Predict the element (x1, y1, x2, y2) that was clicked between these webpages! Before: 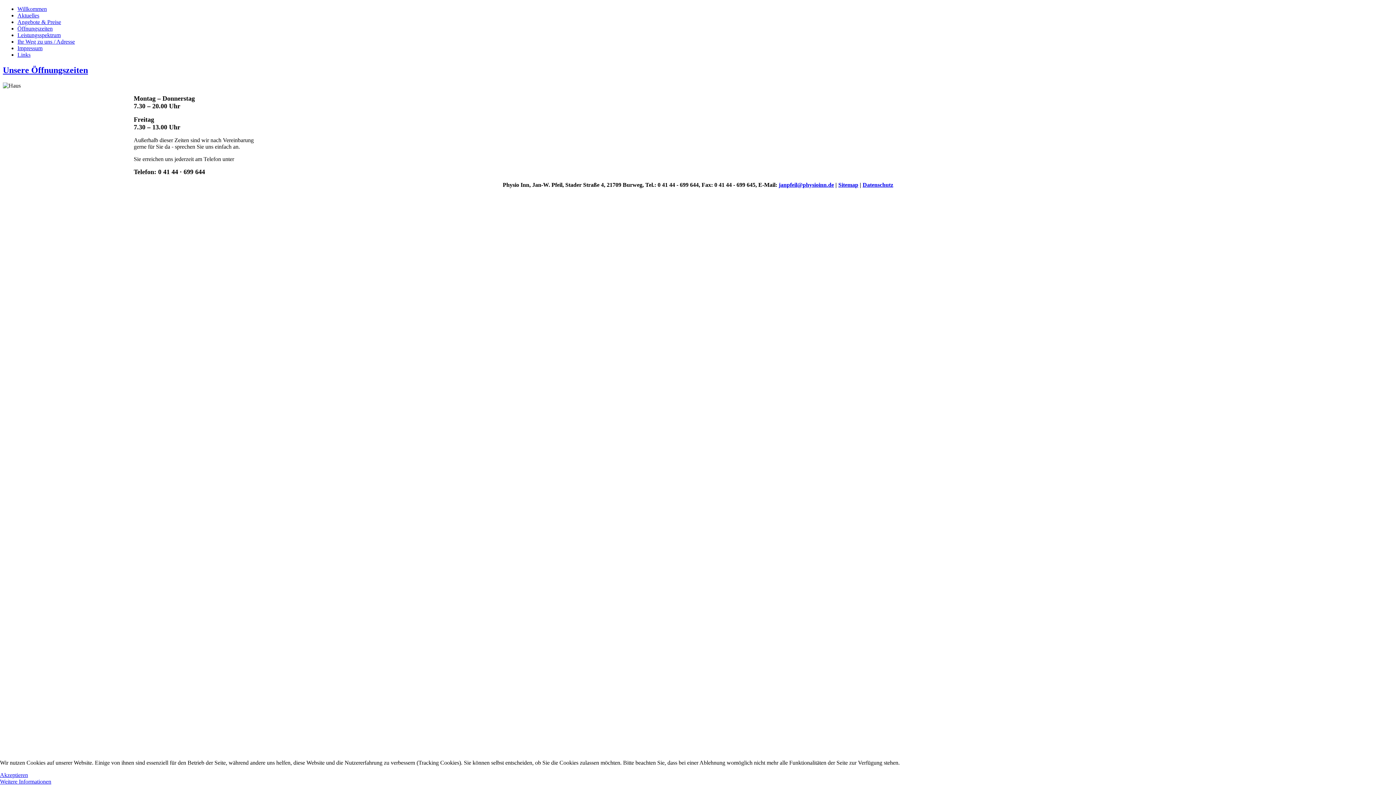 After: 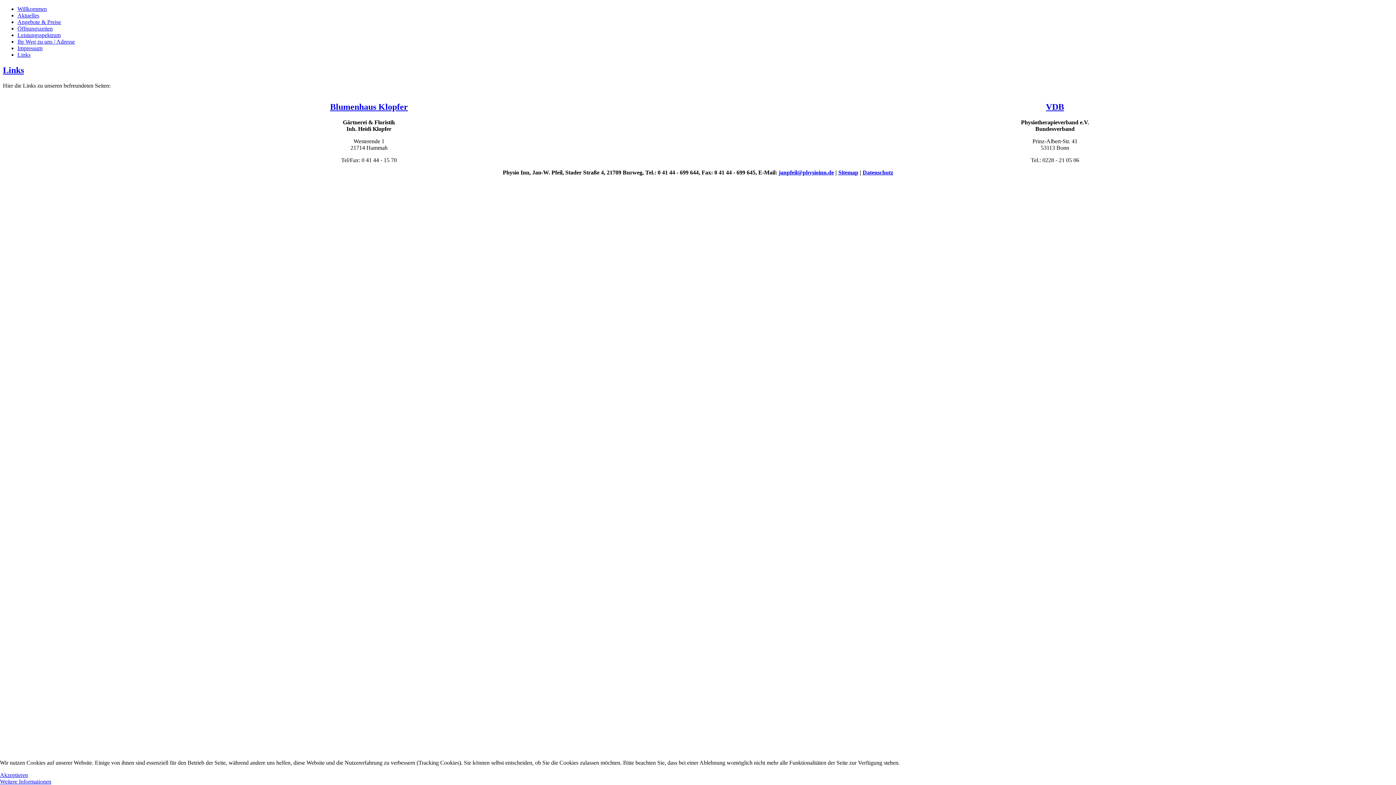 Action: bbox: (17, 51, 30, 57) label: Links